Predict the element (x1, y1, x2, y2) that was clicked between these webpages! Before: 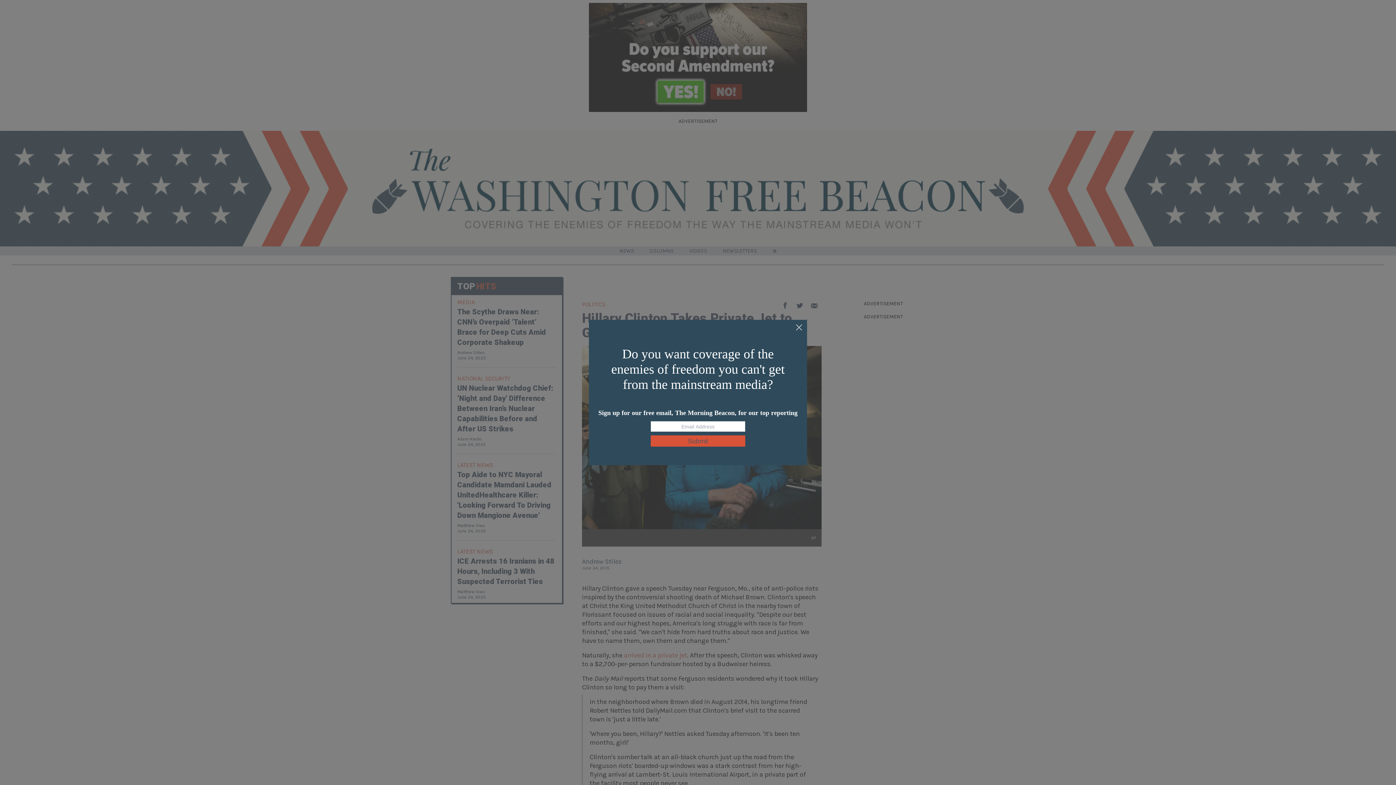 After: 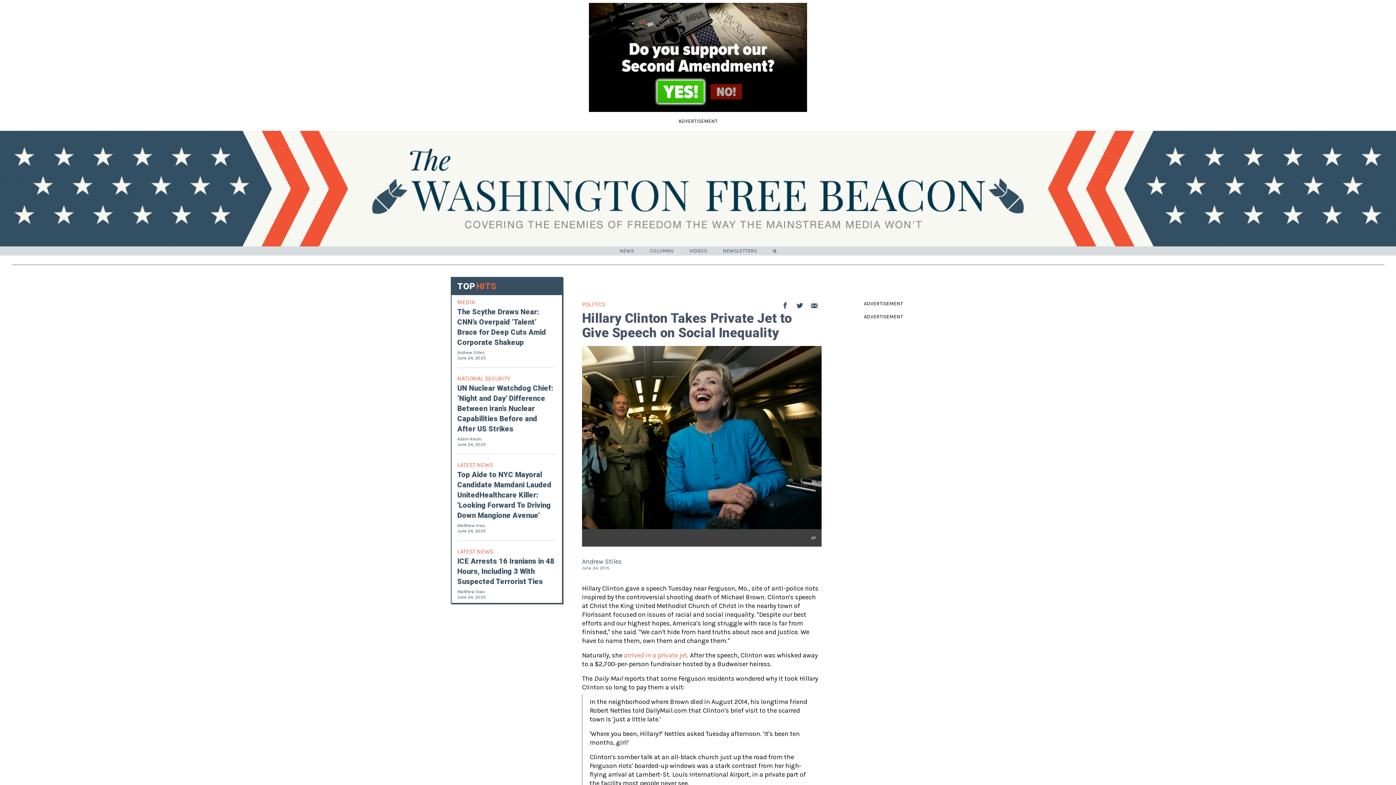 Action: bbox: (795, 324, 803, 332)